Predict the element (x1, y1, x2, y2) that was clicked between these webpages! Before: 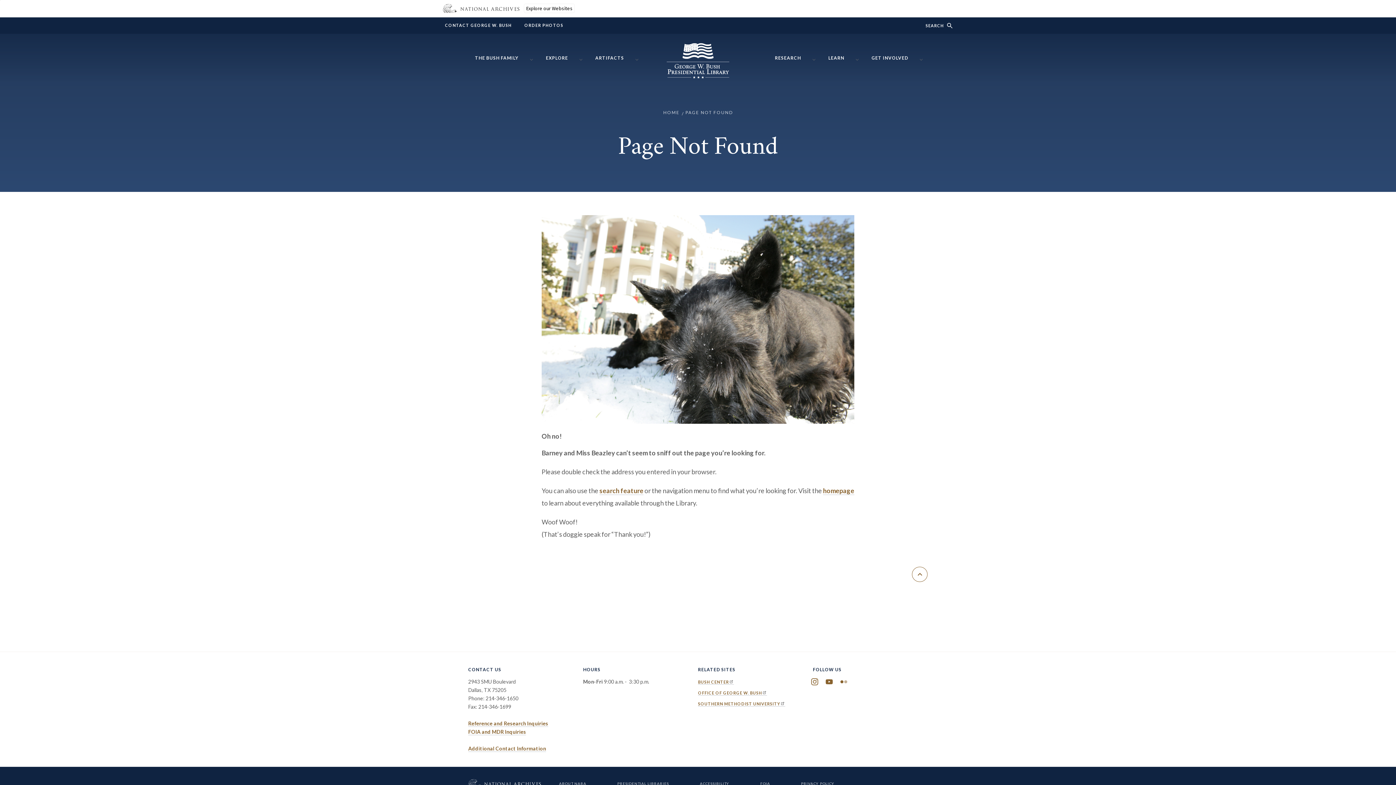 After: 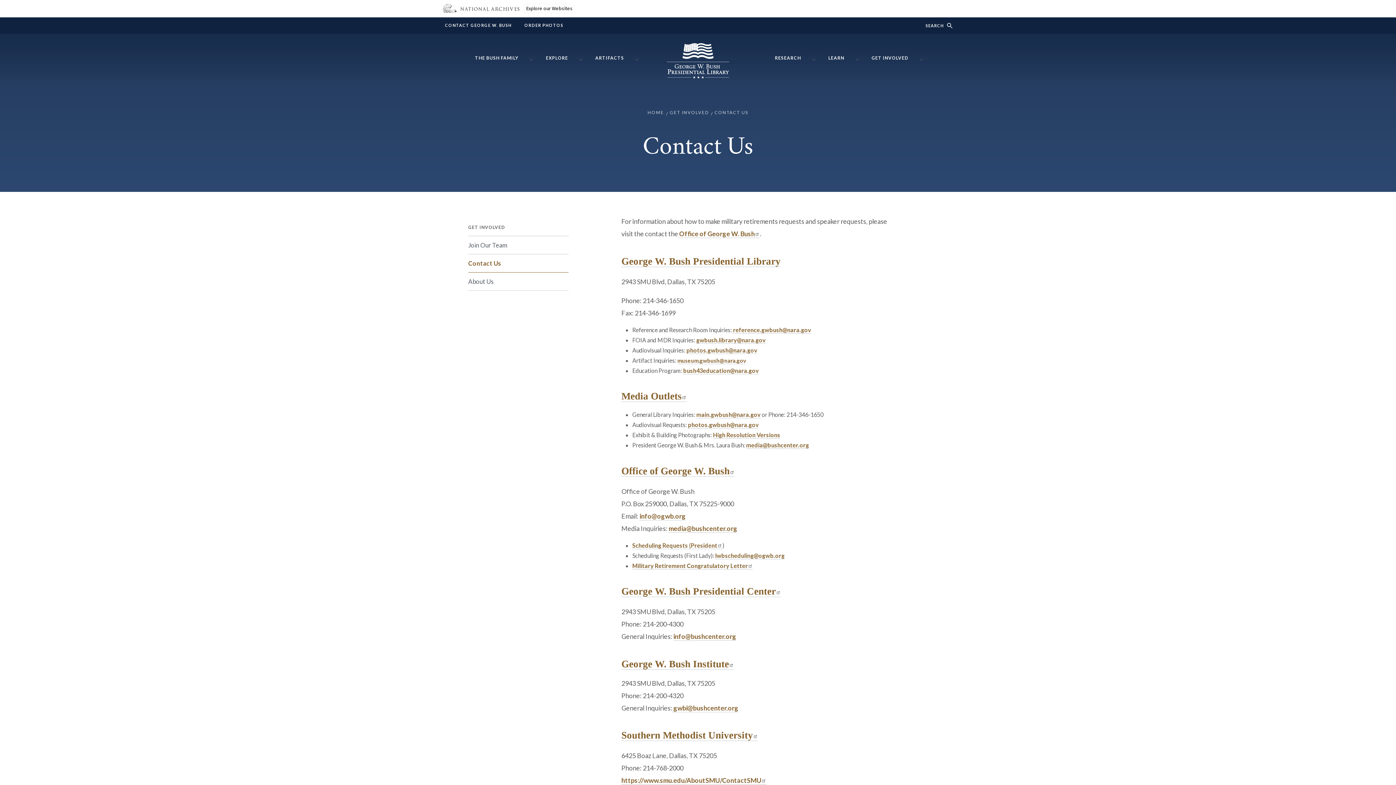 Action: bbox: (468, 745, 546, 752) label: Additional Contact Information